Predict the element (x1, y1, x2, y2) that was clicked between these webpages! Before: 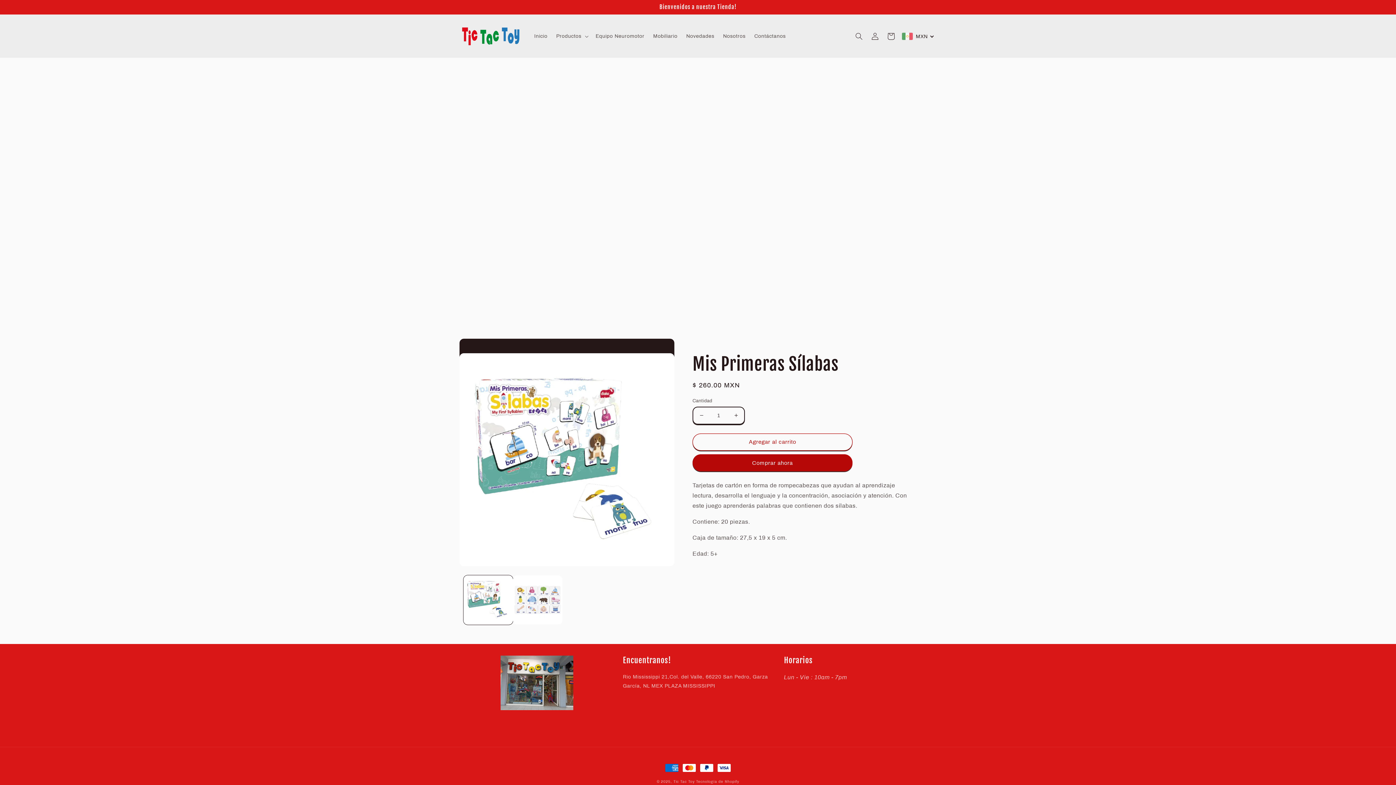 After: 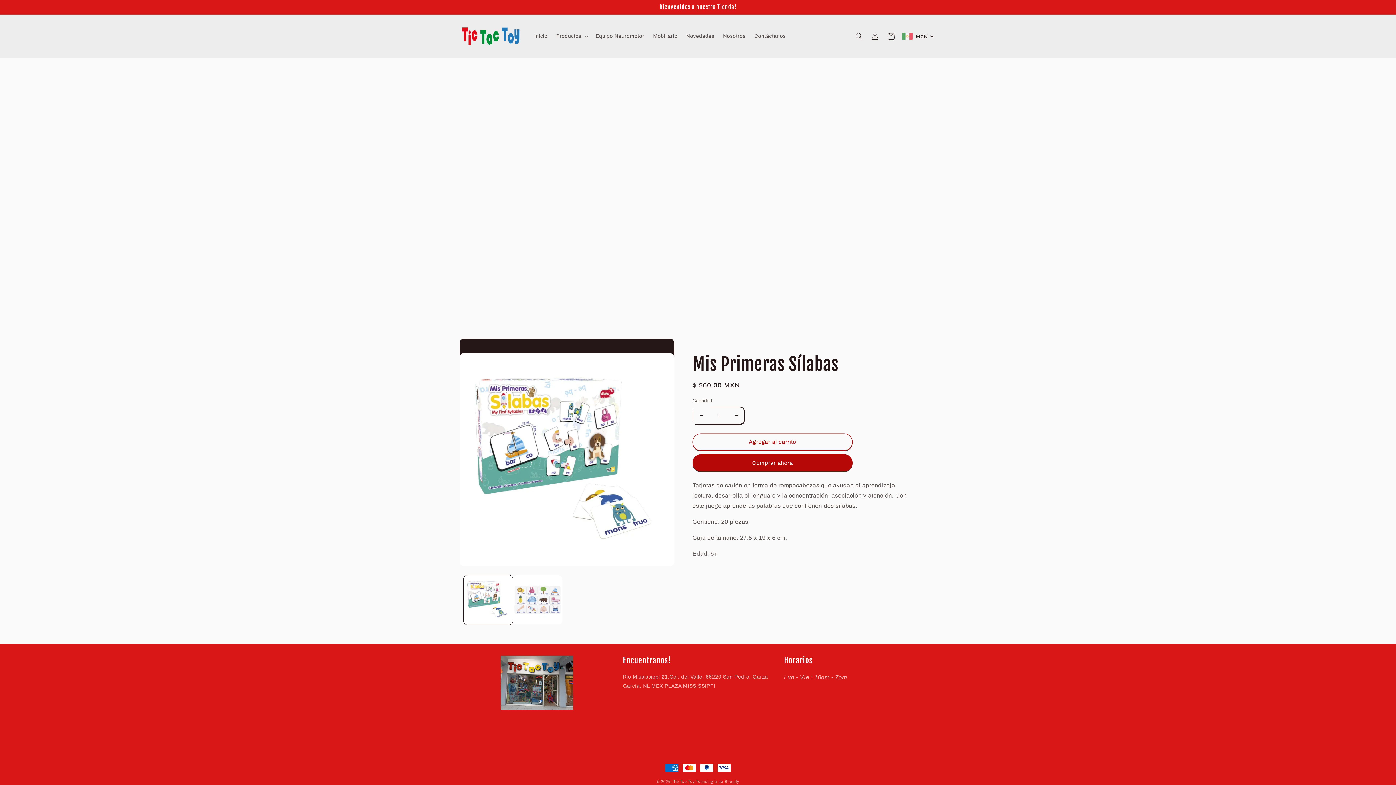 Action: bbox: (693, 406, 709, 424) label: Reducir cantidad para Mis Primeras Sílabas